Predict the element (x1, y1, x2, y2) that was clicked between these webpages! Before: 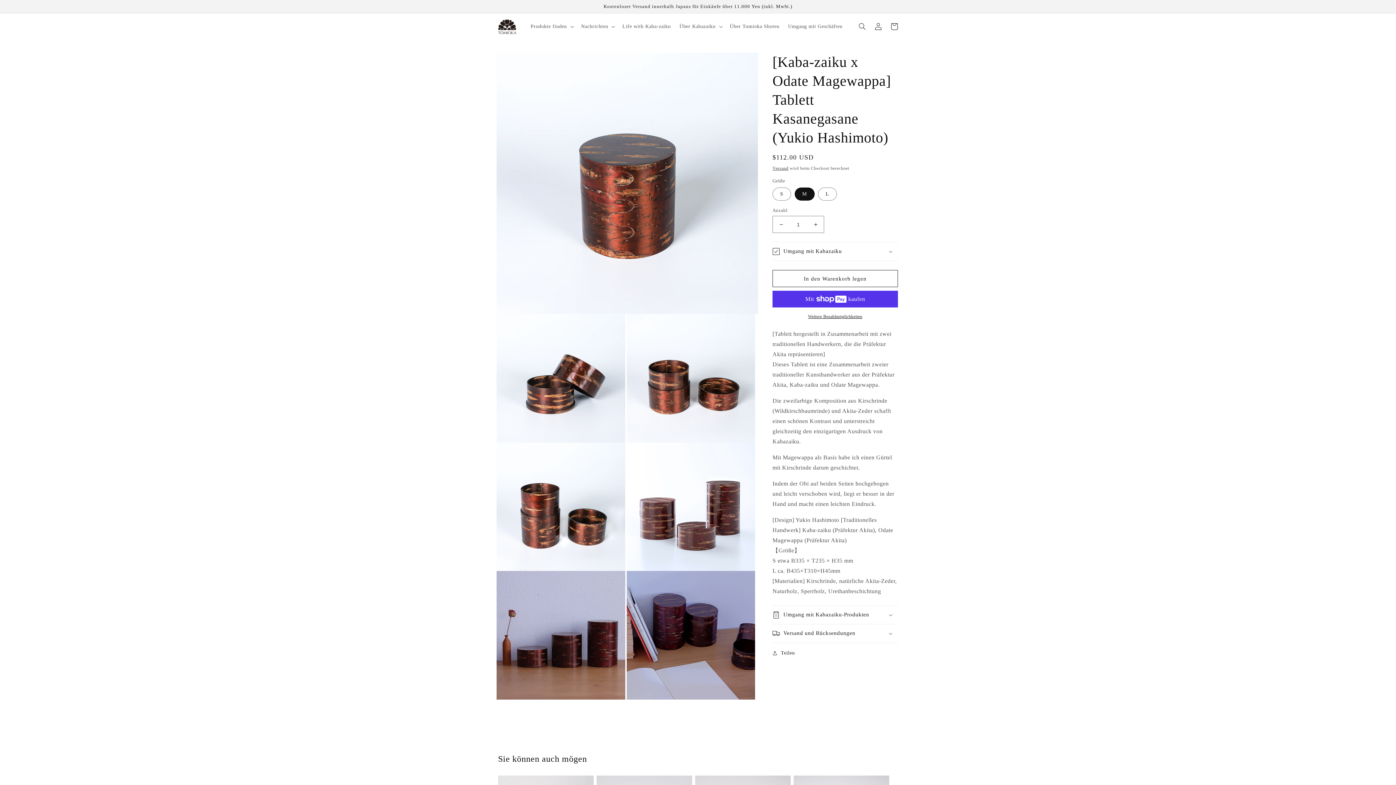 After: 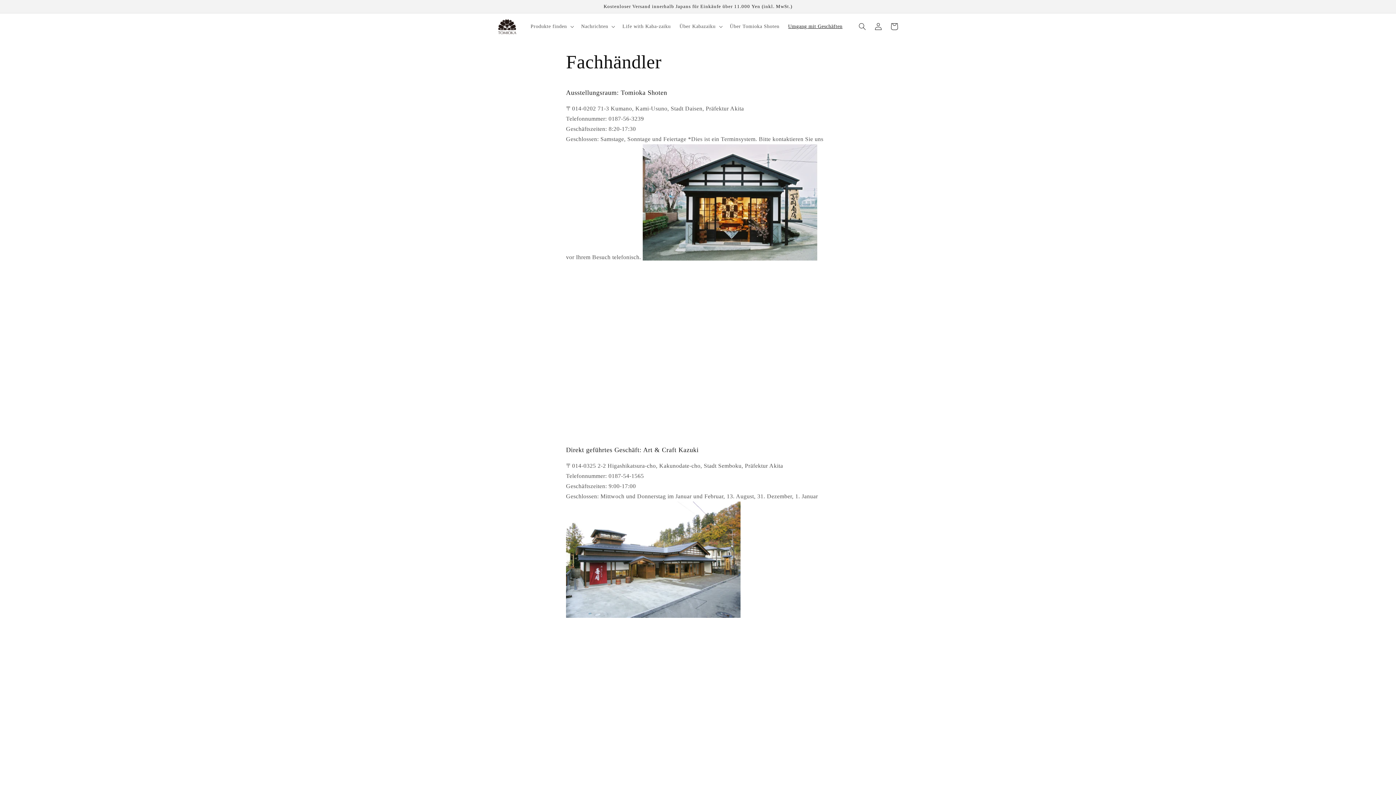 Action: label: Umgang mit Geschäften bbox: (783, 18, 847, 34)